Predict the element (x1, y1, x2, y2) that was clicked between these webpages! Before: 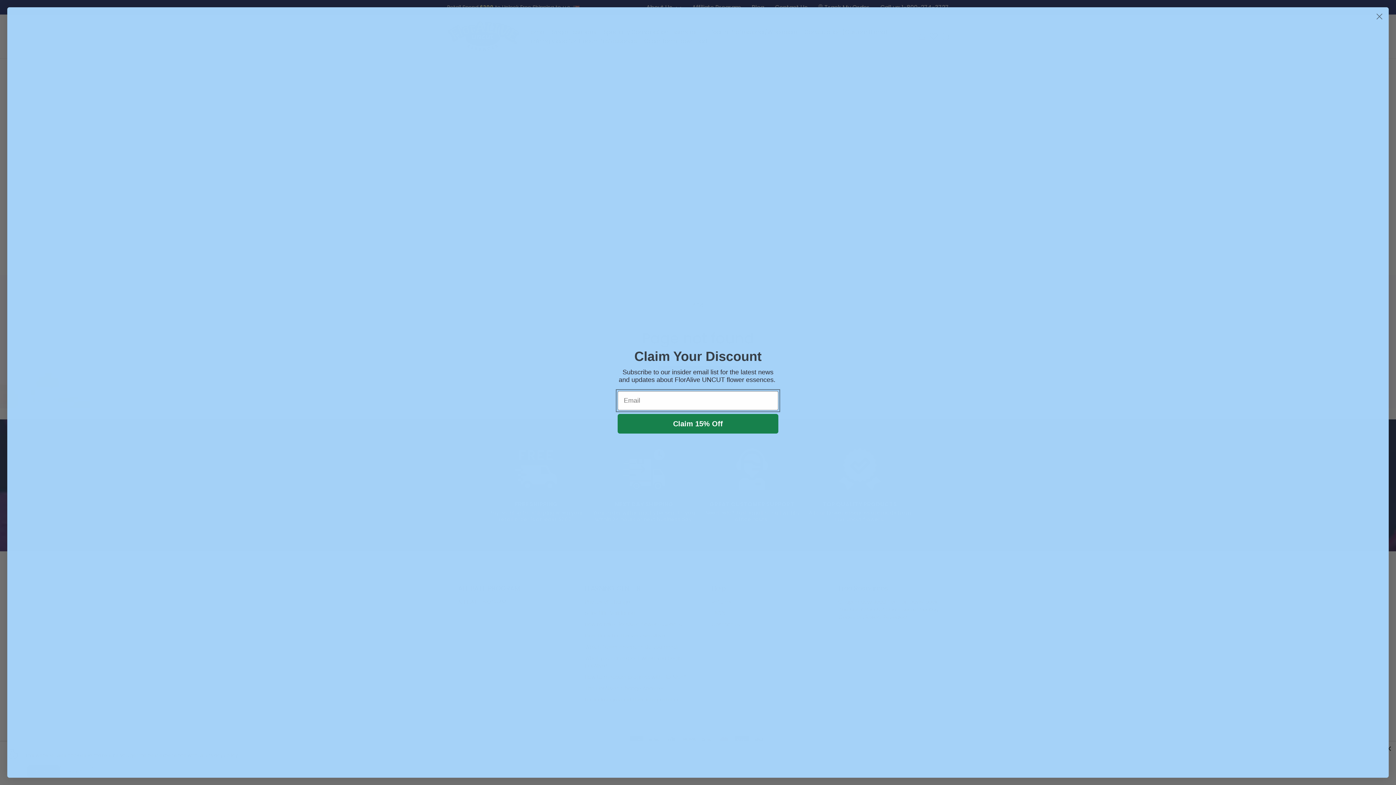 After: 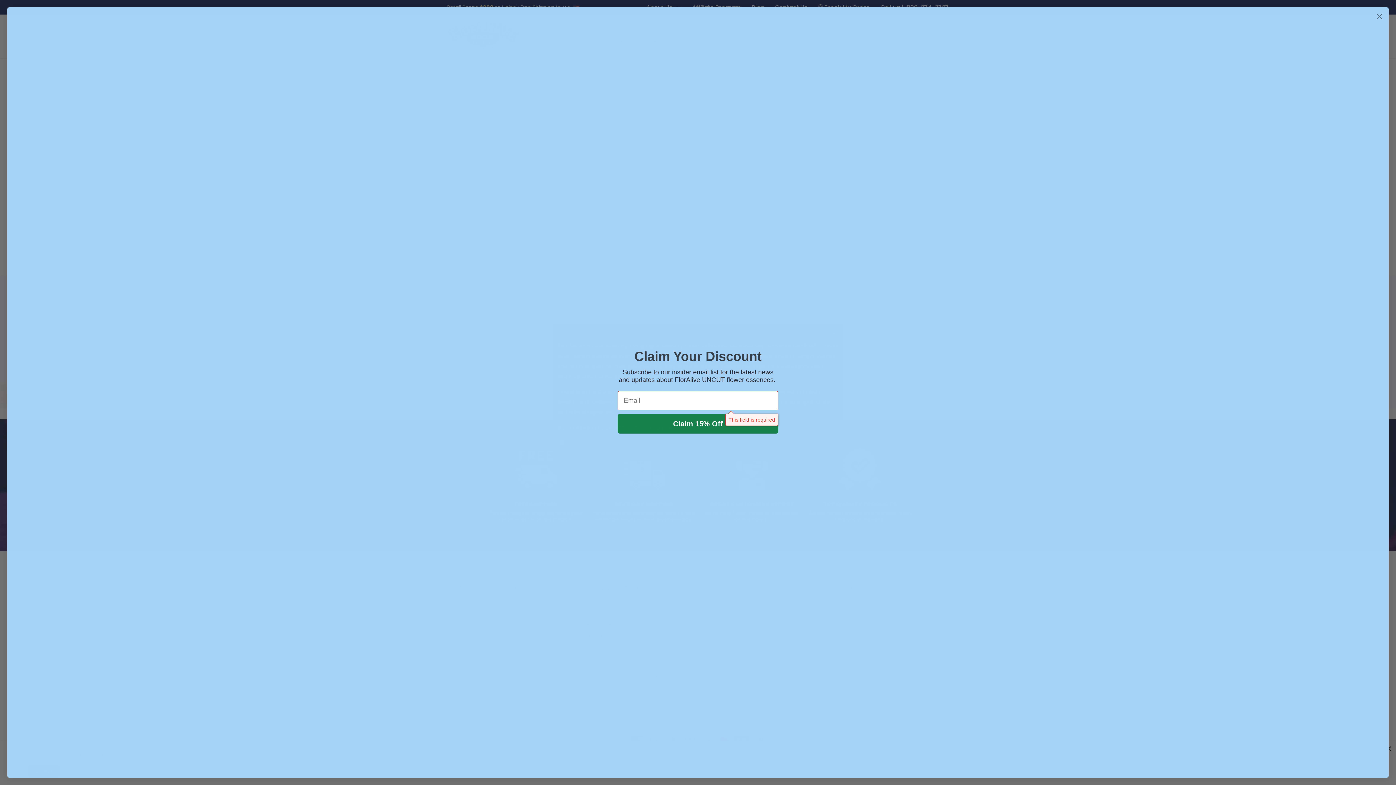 Action: bbox: (617, 414, 778, 433) label: Claim 15% Off